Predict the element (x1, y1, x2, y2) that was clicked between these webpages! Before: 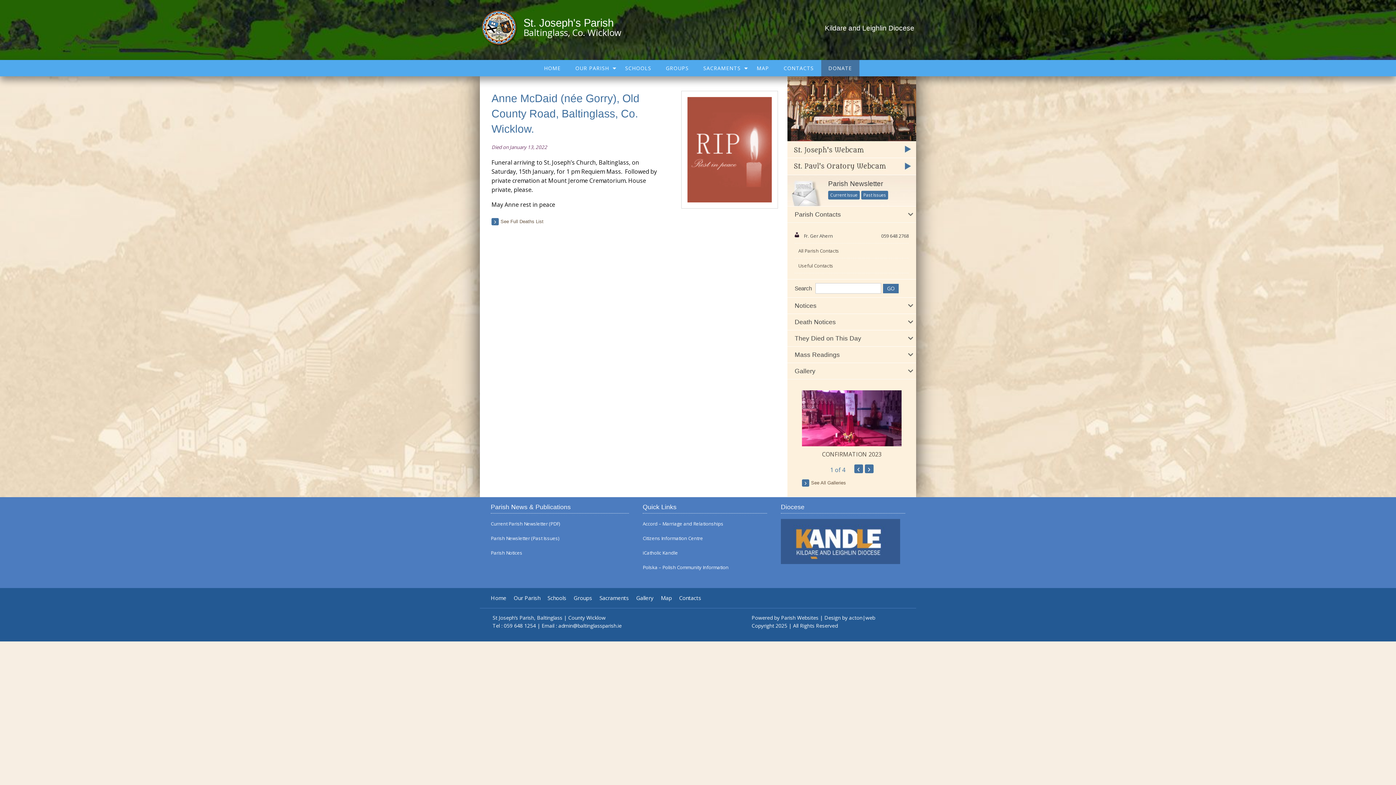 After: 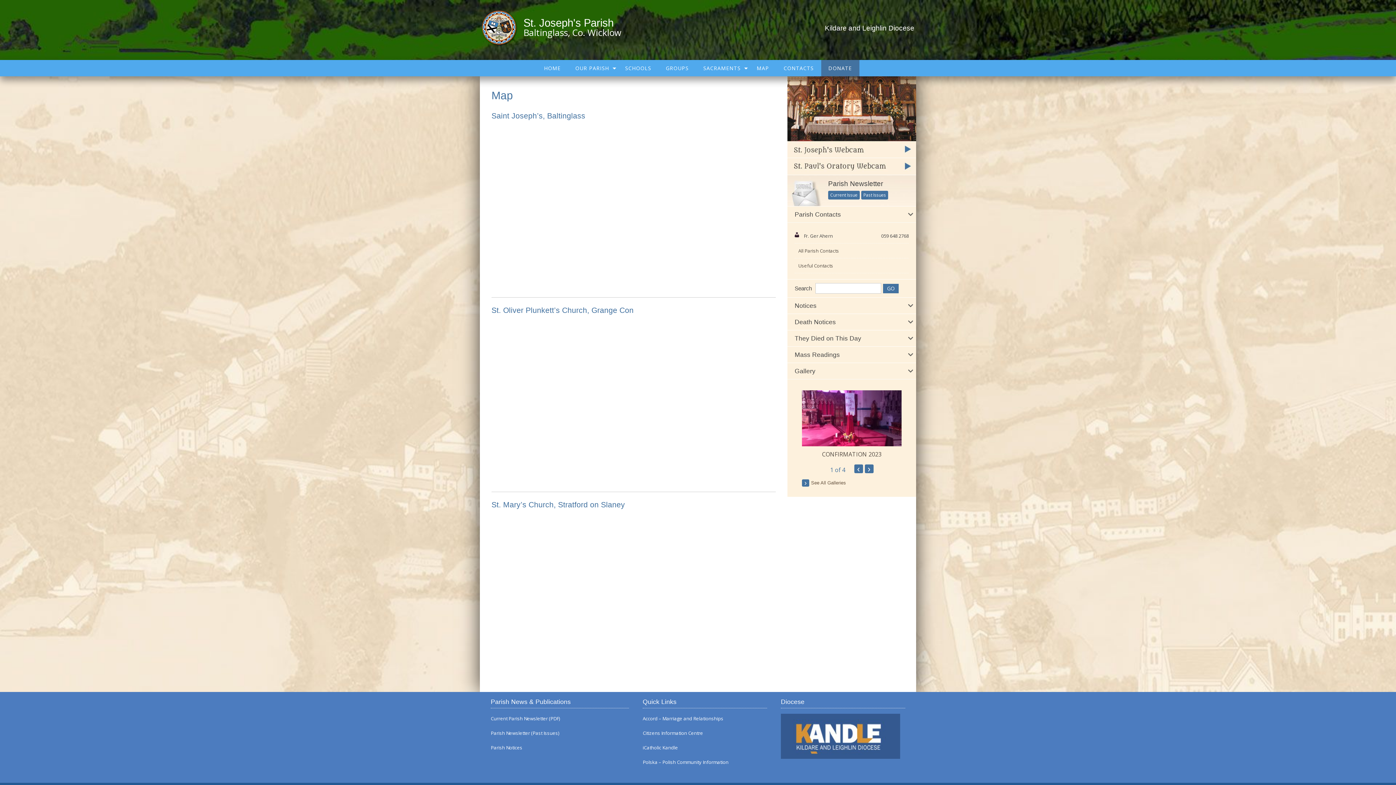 Action: label: Map bbox: (661, 595, 672, 601)